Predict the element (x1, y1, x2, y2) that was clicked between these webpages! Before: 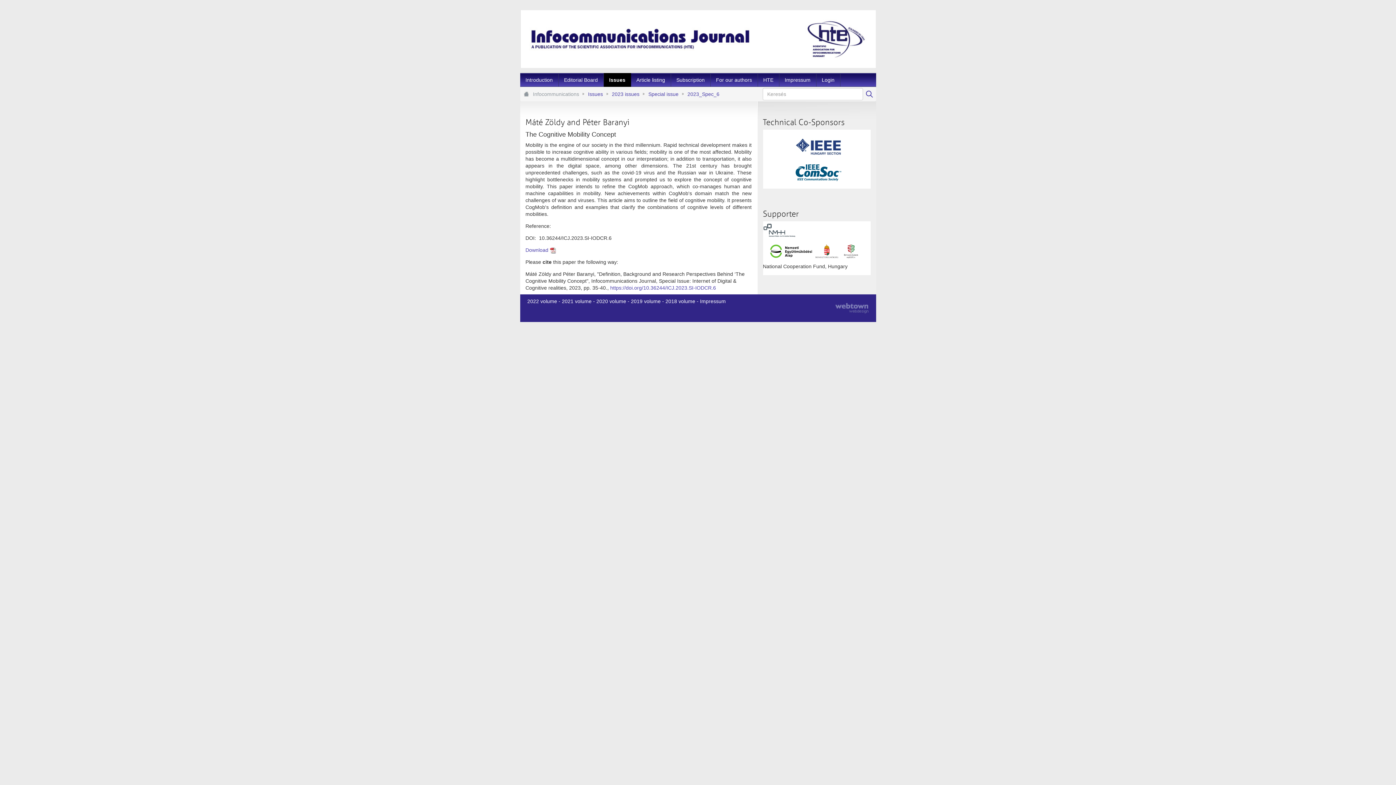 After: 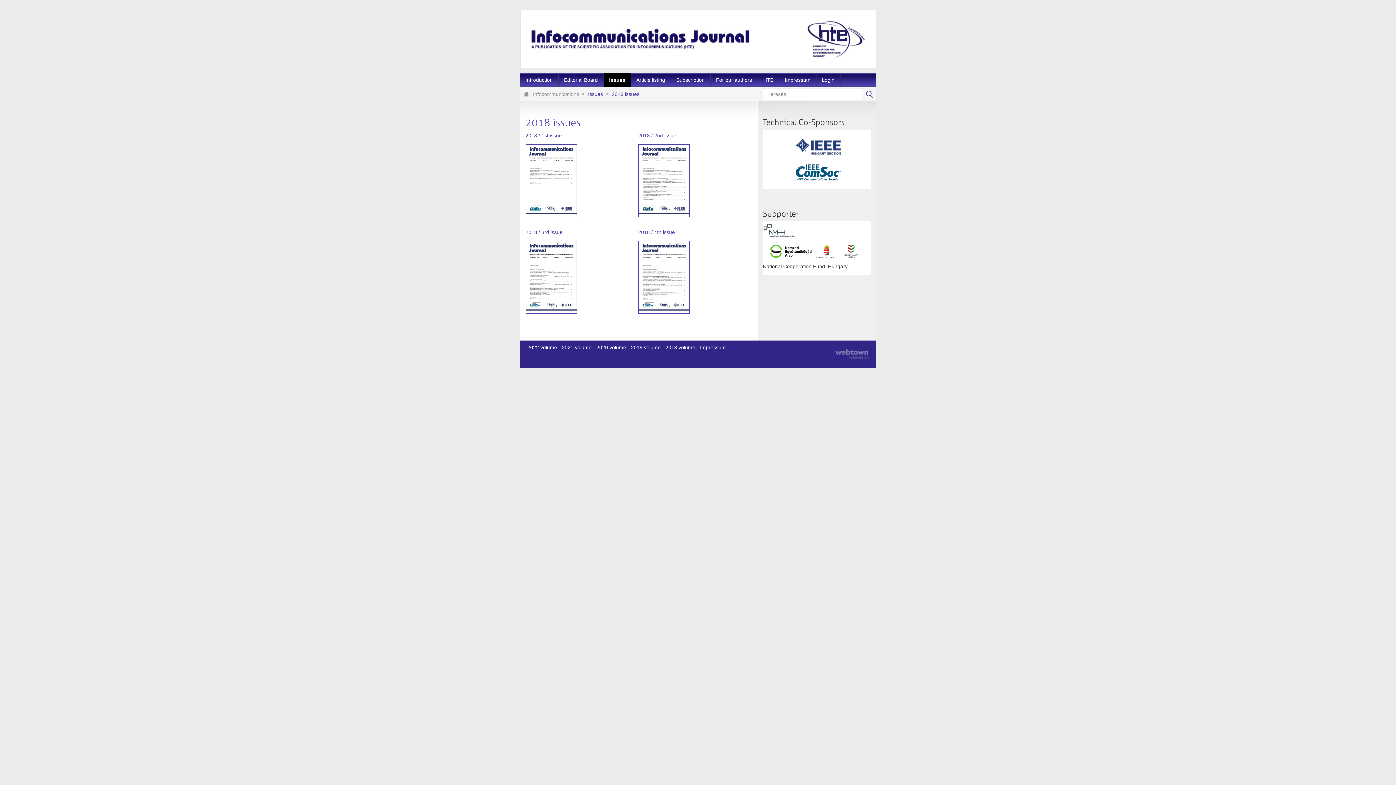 Action: bbox: (665, 298, 695, 304) label: 2018 volume